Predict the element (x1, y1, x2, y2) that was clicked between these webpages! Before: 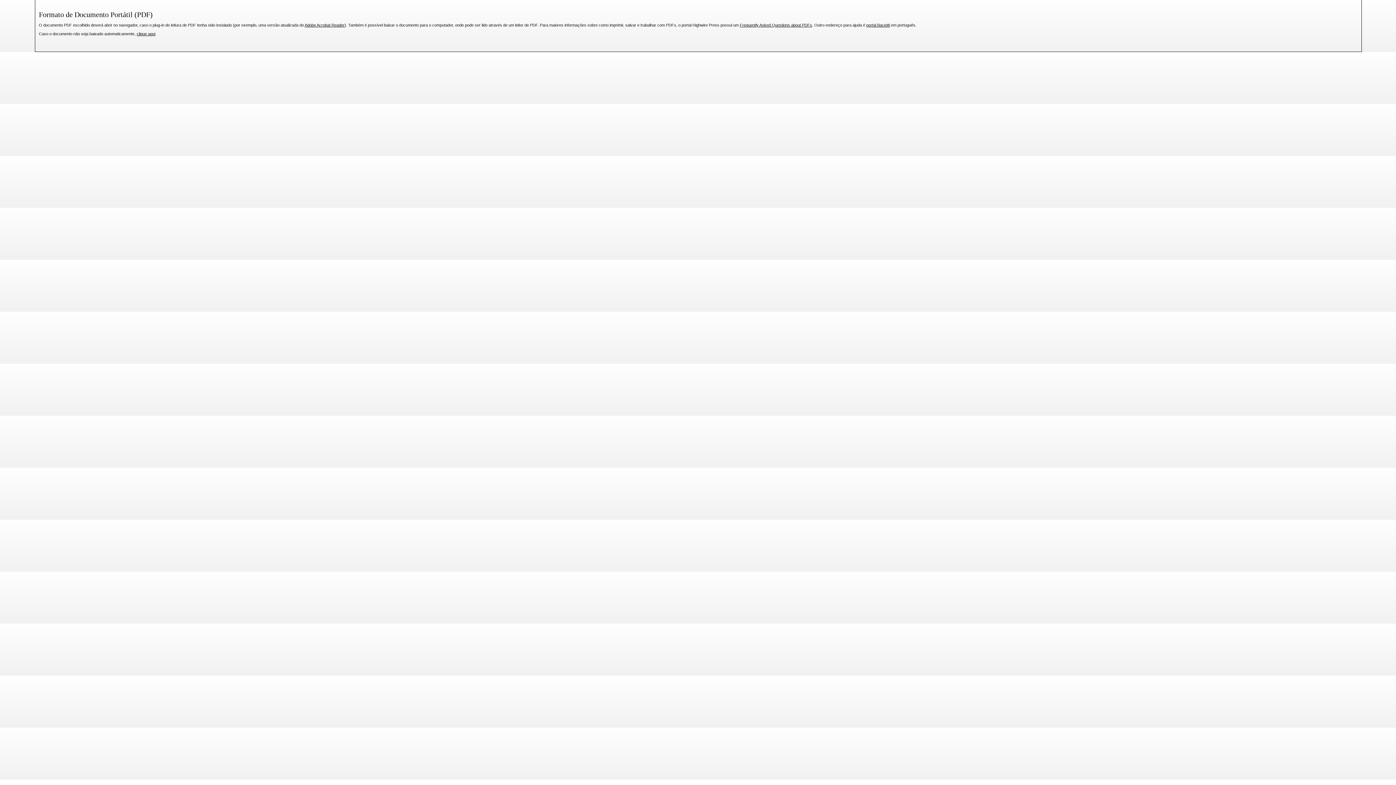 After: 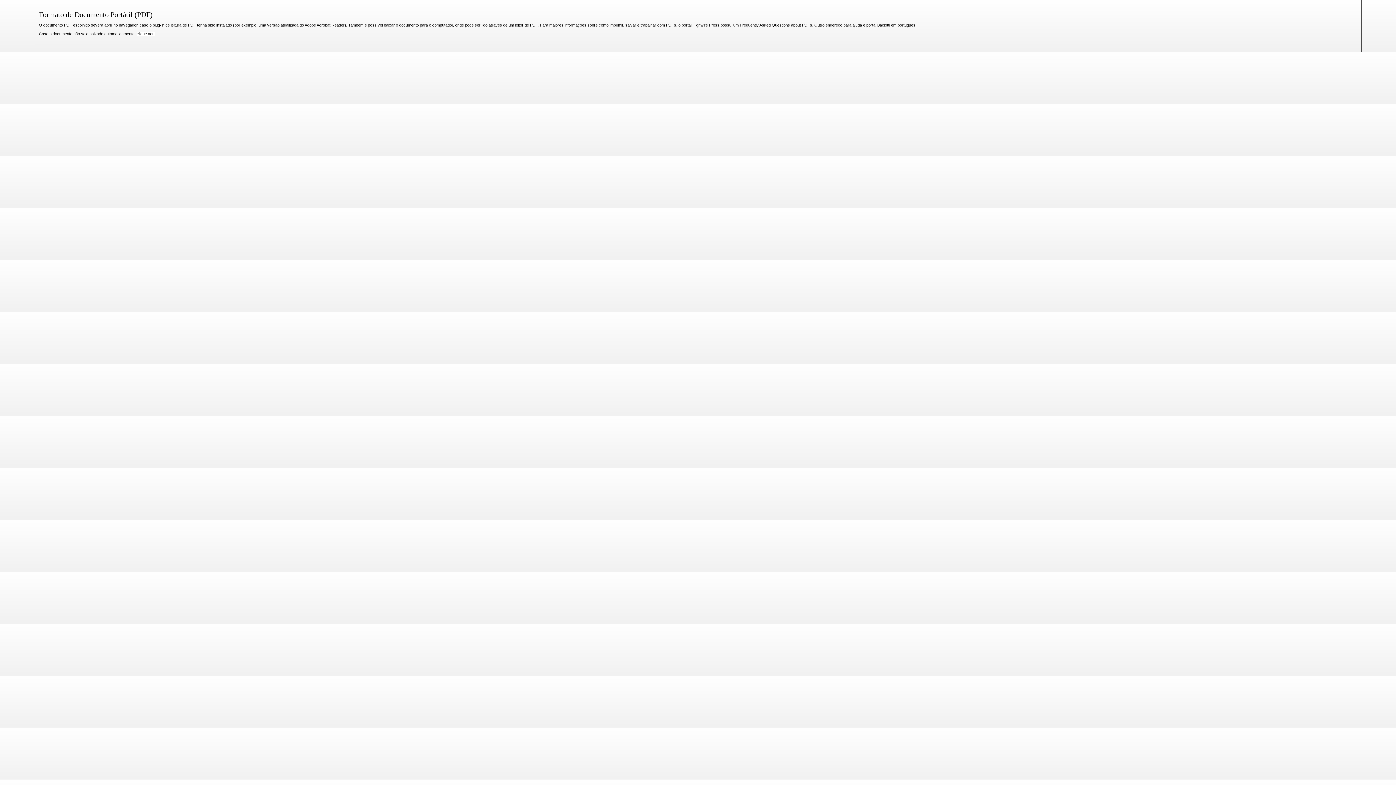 Action: bbox: (136, 31, 155, 35) label: clique aqui